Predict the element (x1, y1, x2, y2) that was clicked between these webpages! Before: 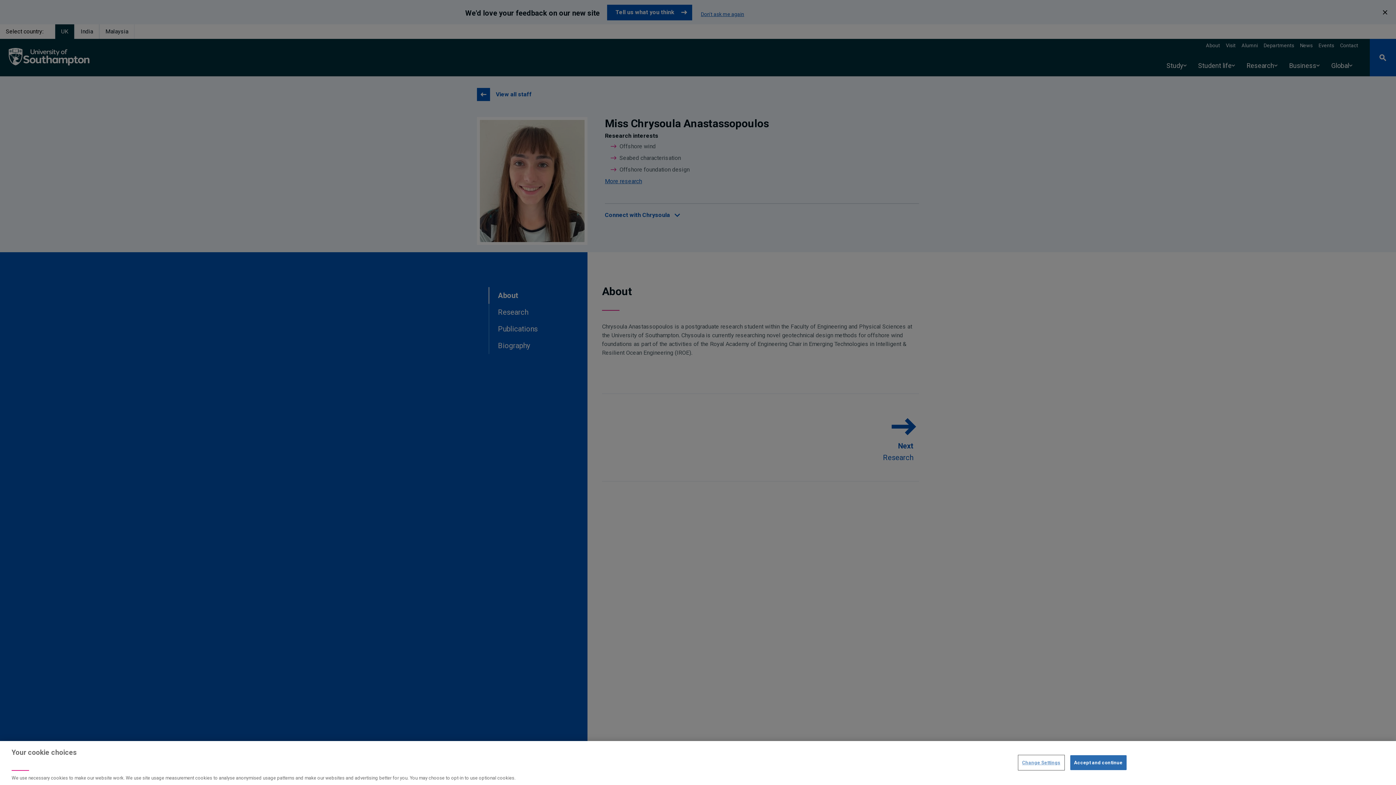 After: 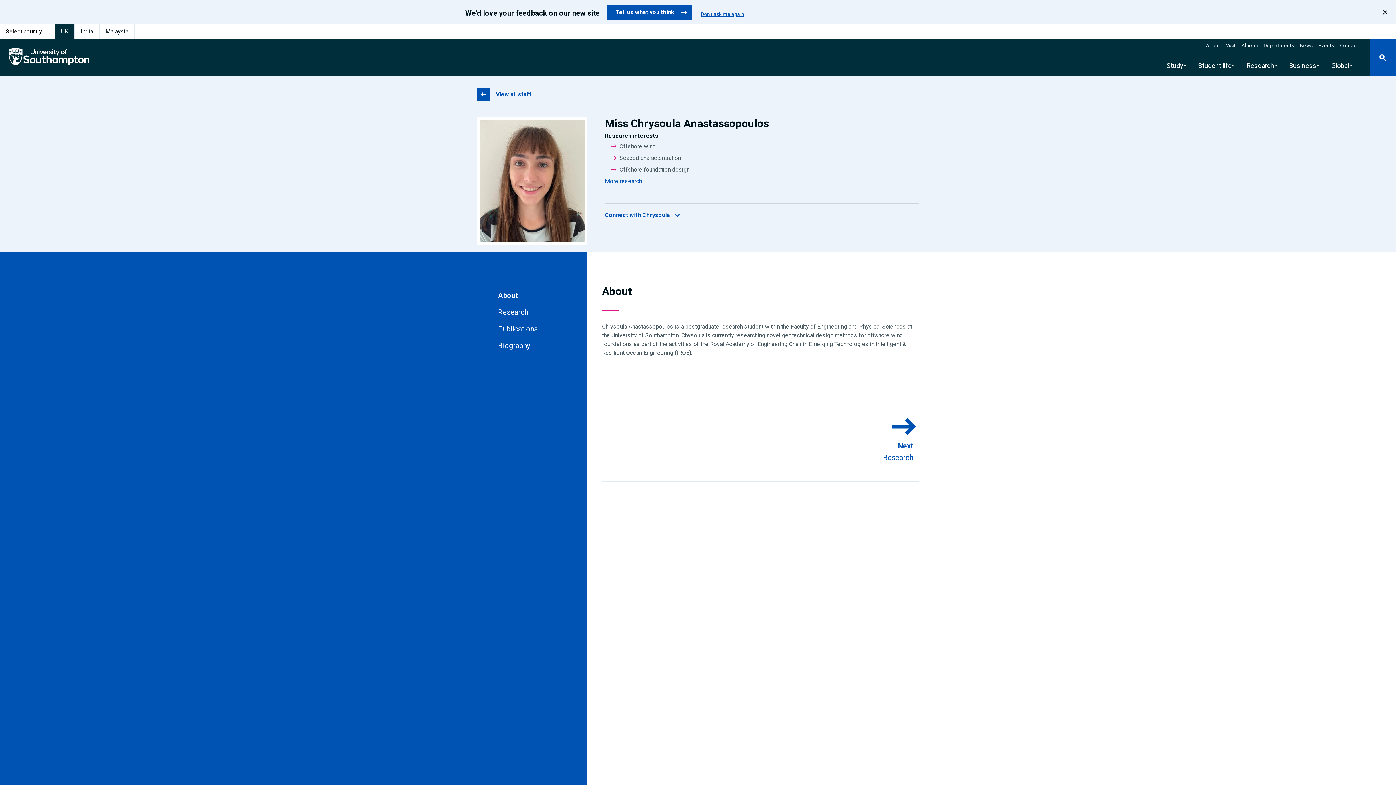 Action: bbox: (1070, 755, 1126, 770) label: Accept and continue